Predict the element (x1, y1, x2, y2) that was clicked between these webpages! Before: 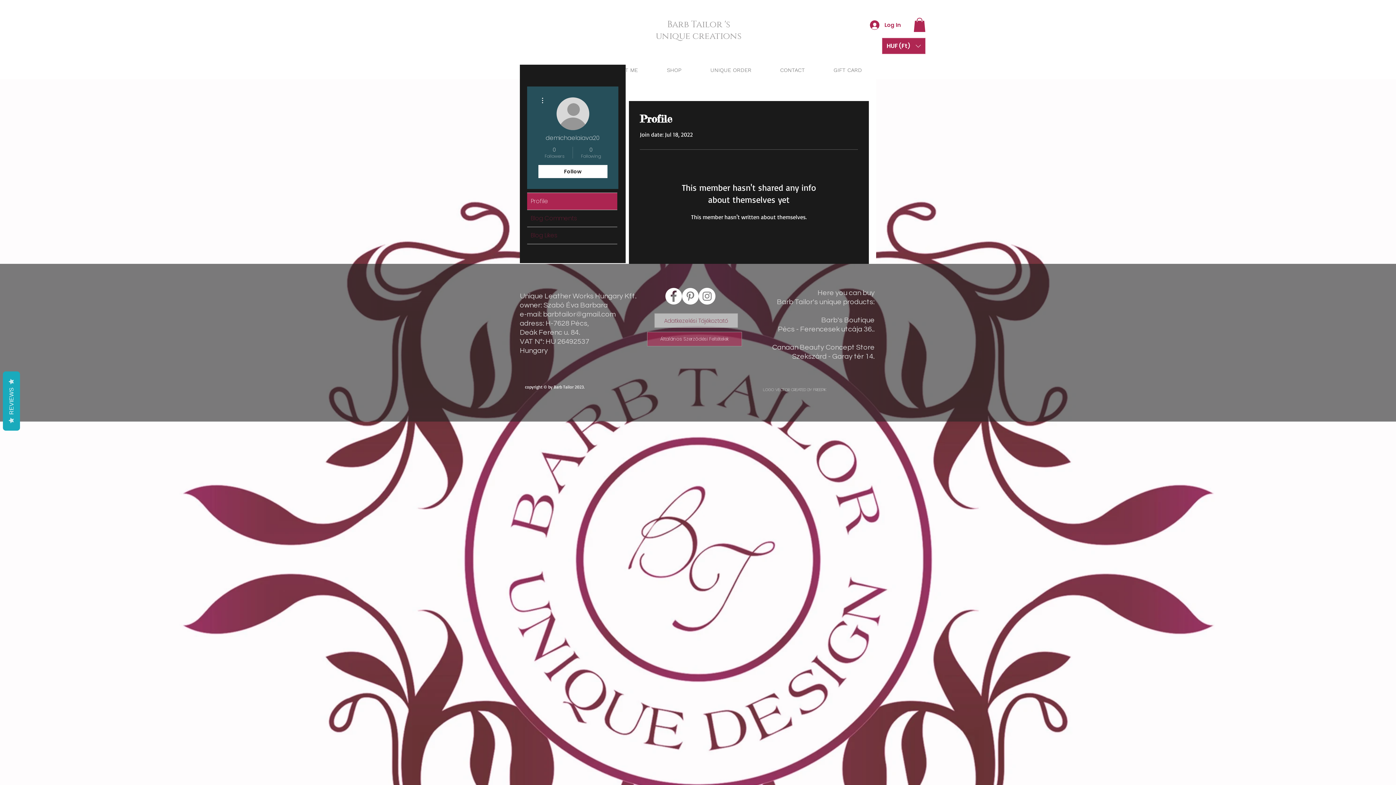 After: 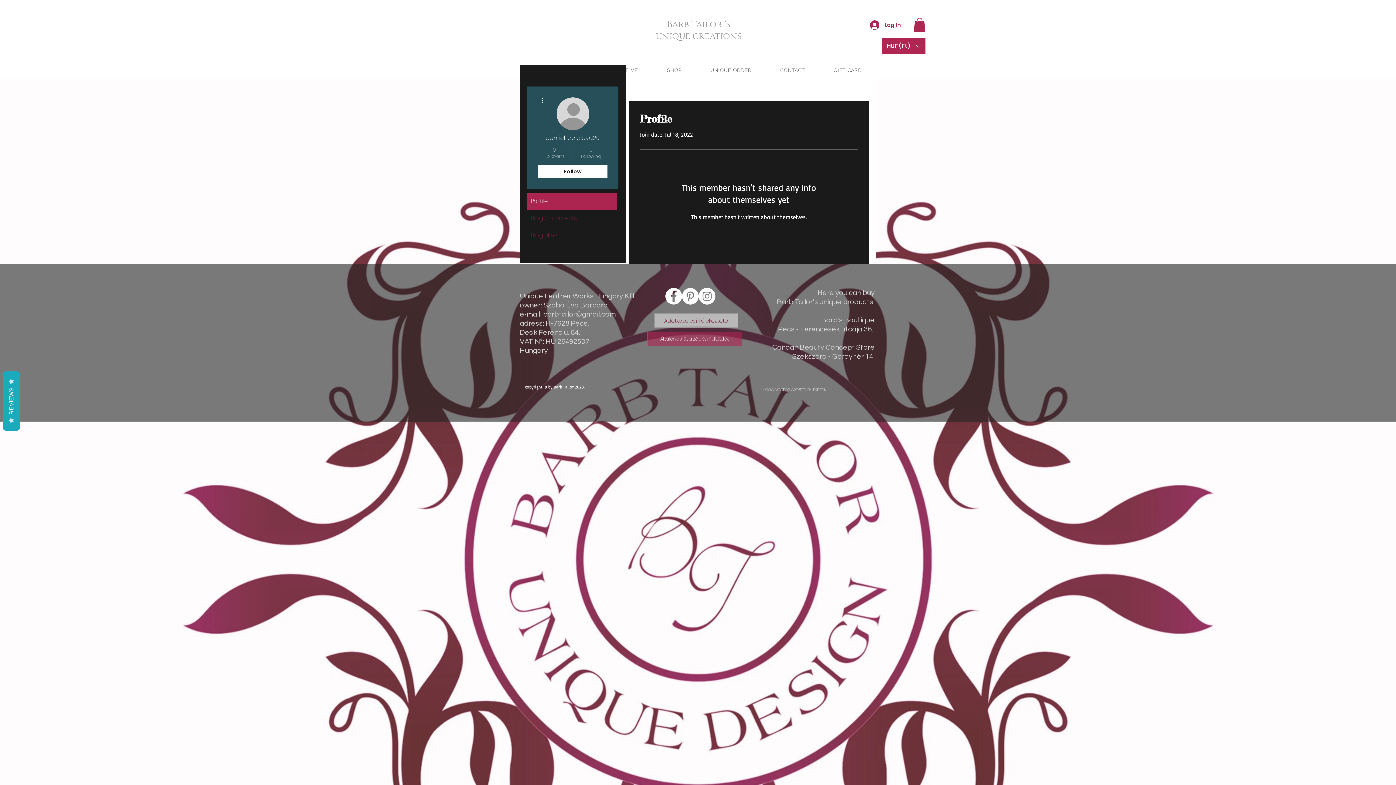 Action: bbox: (778, 324, 874, 333) label: Pécs - Ferencesek utcája 36..